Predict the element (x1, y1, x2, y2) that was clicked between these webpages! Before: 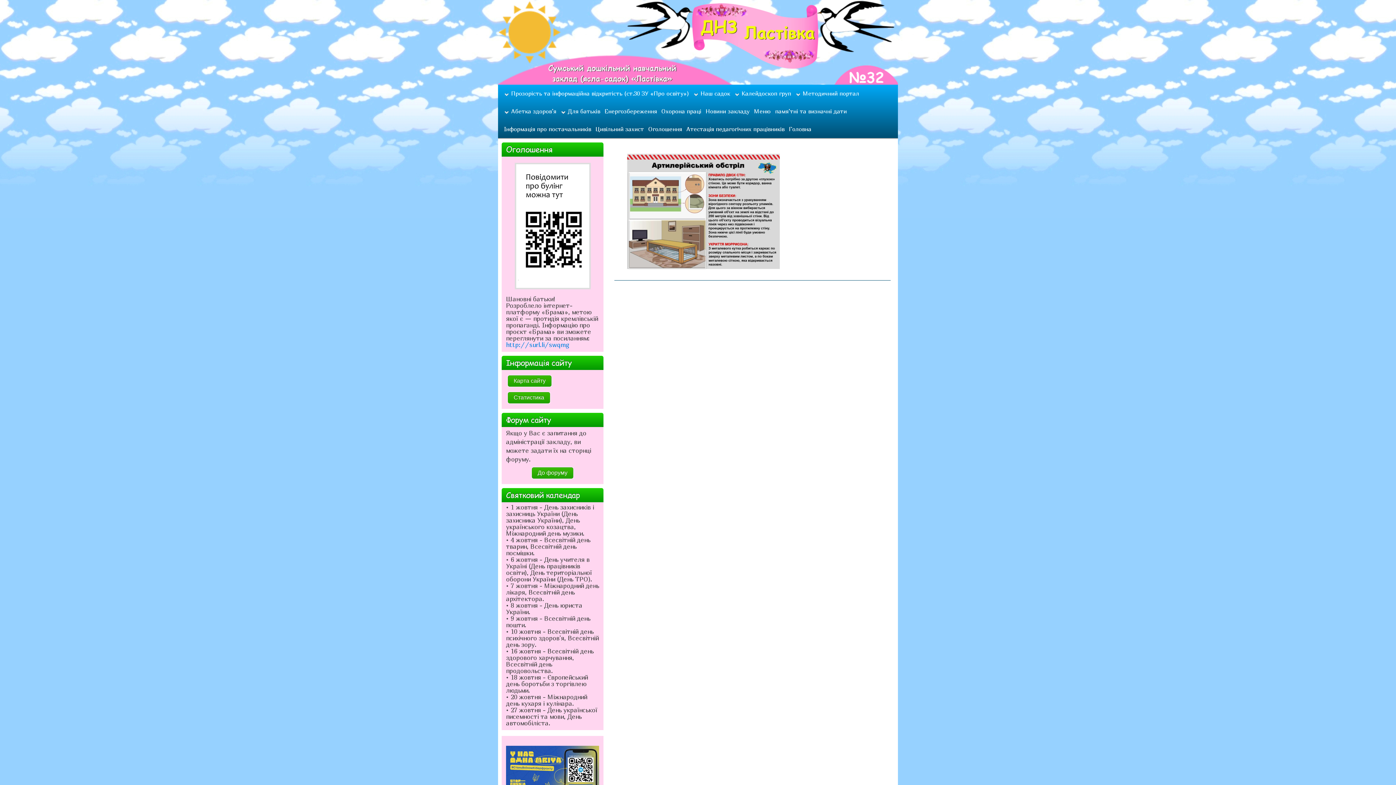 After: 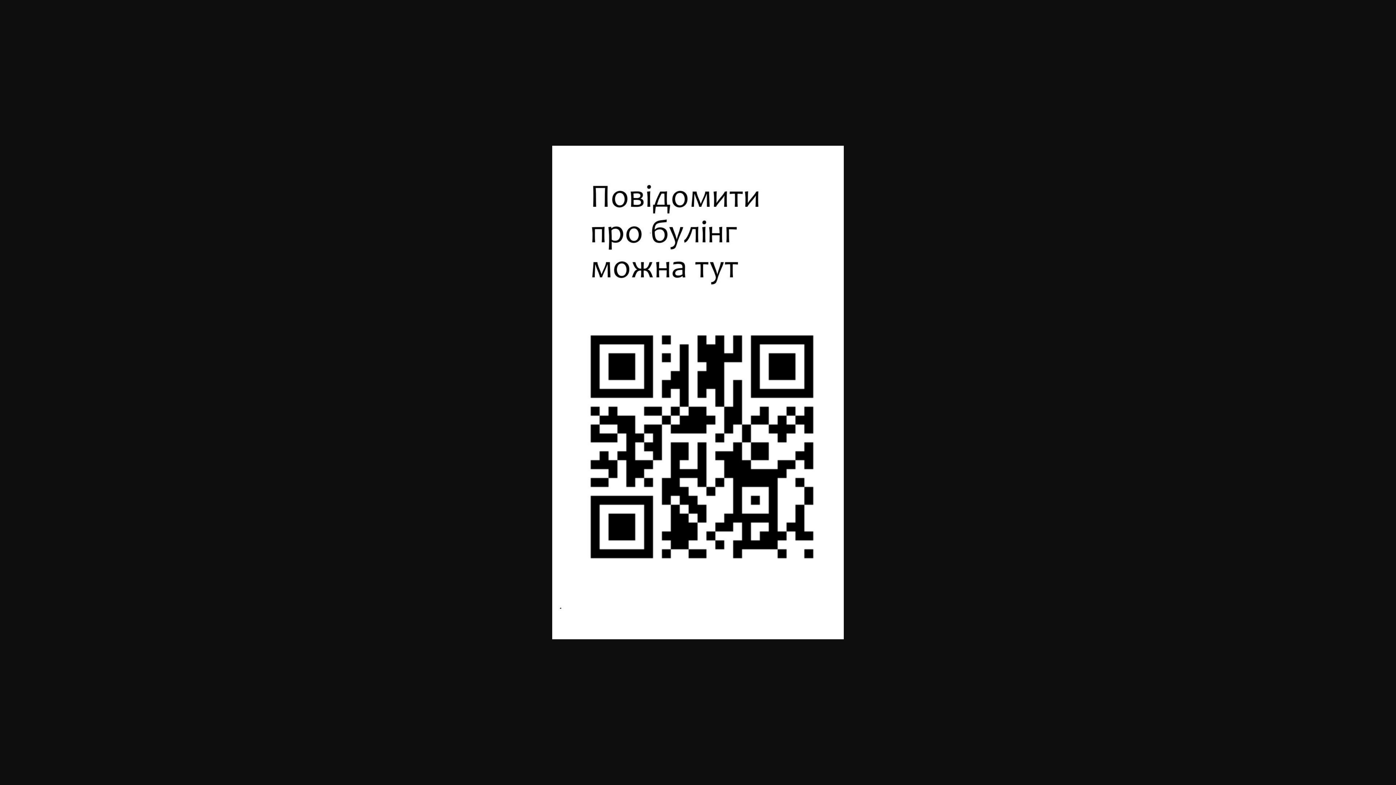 Action: bbox: (506, 163, 599, 289)